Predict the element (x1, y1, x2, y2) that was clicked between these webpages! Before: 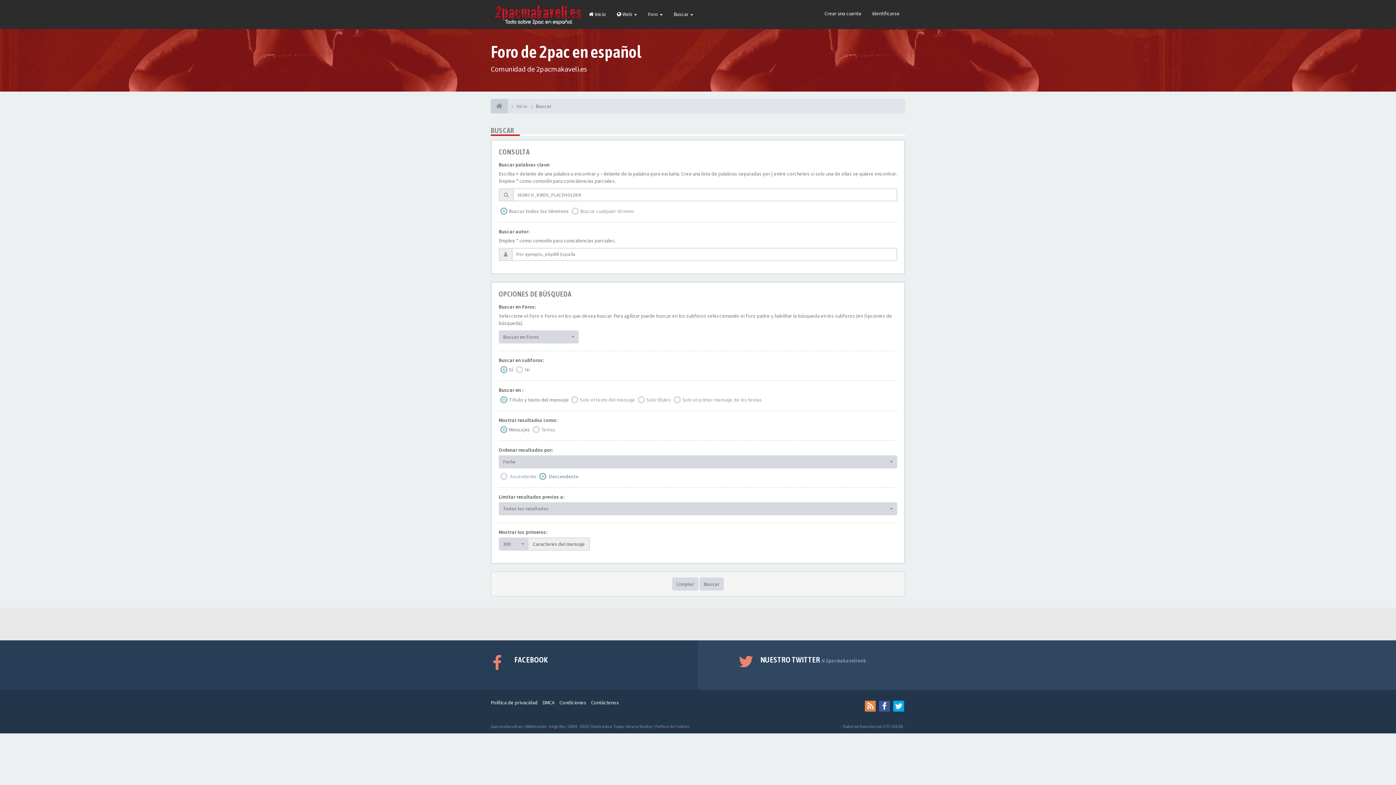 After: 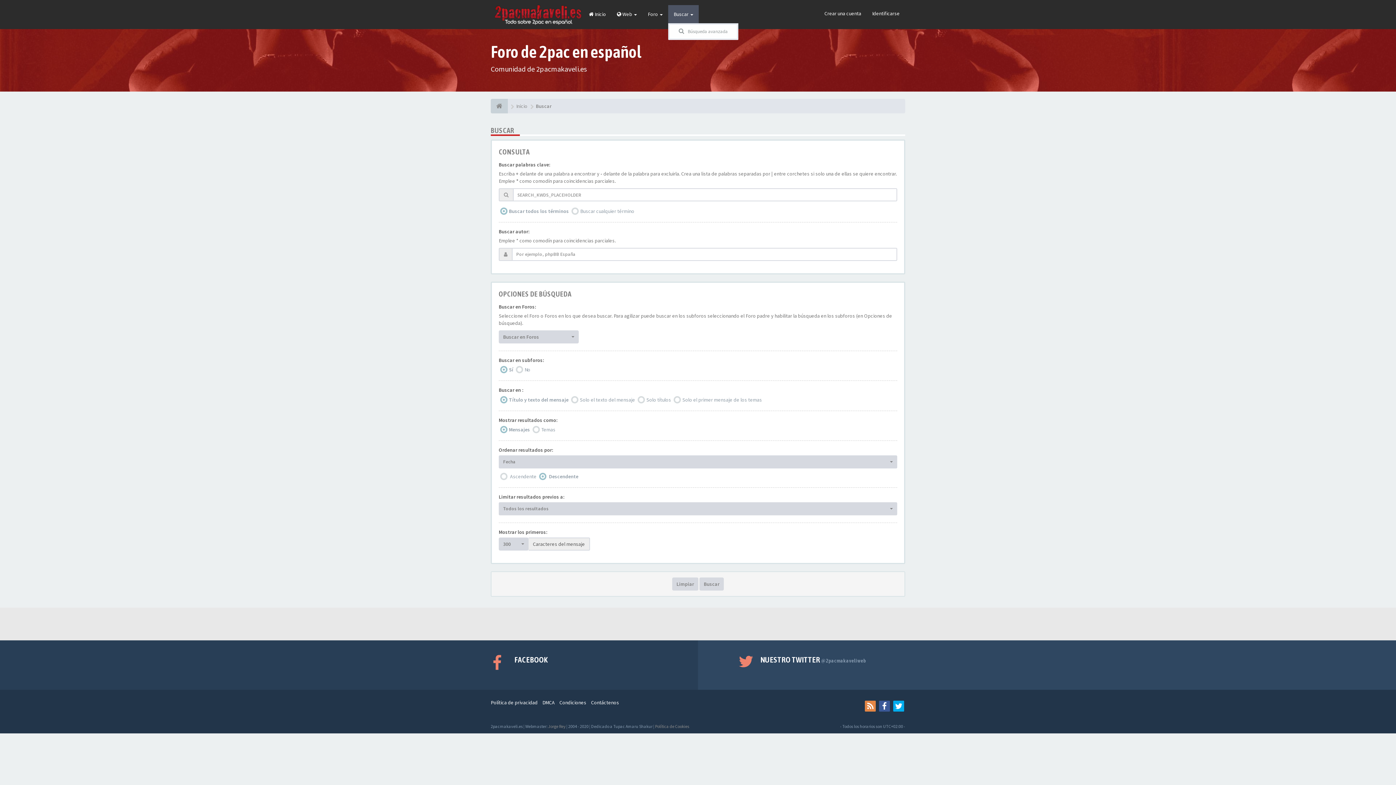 Action: bbox: (668, 5, 698, 23) label: Buscar 